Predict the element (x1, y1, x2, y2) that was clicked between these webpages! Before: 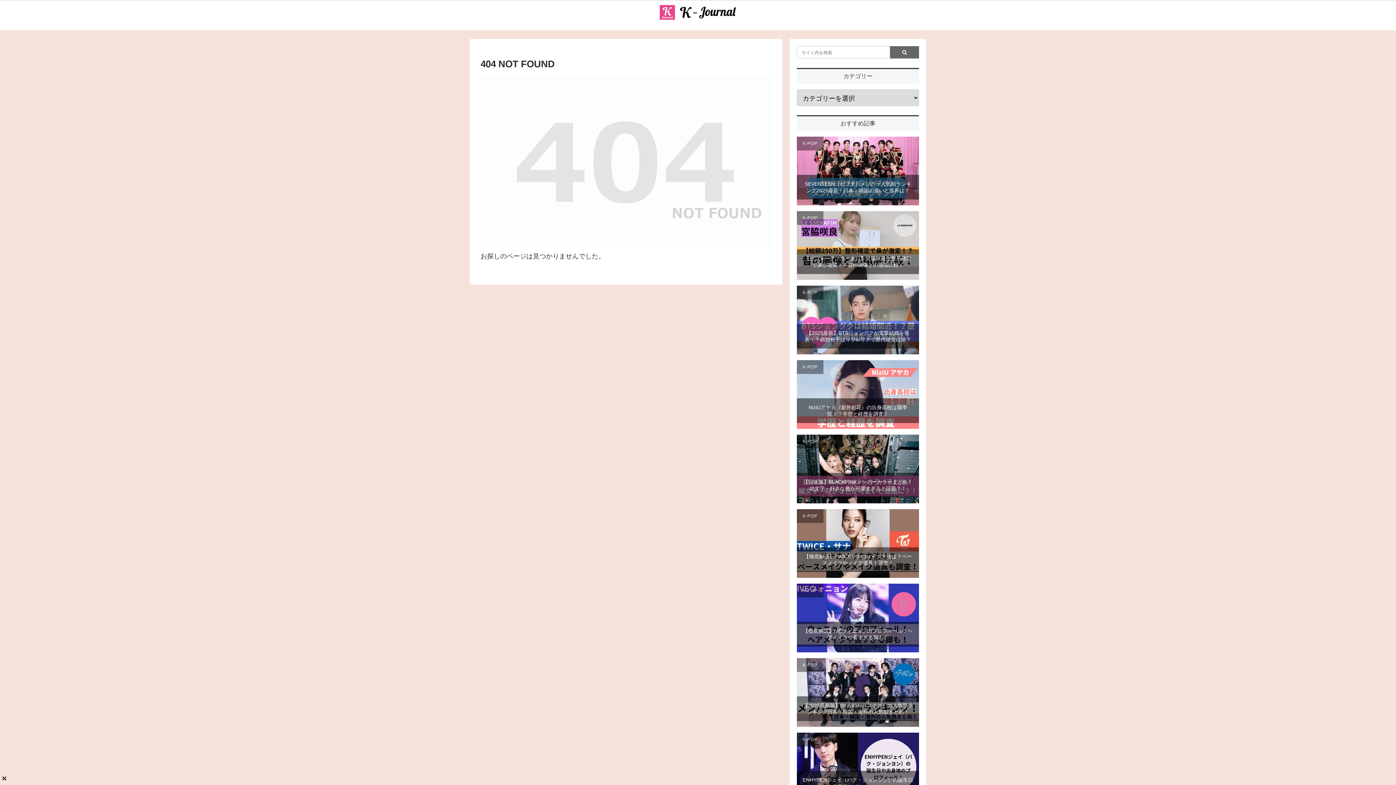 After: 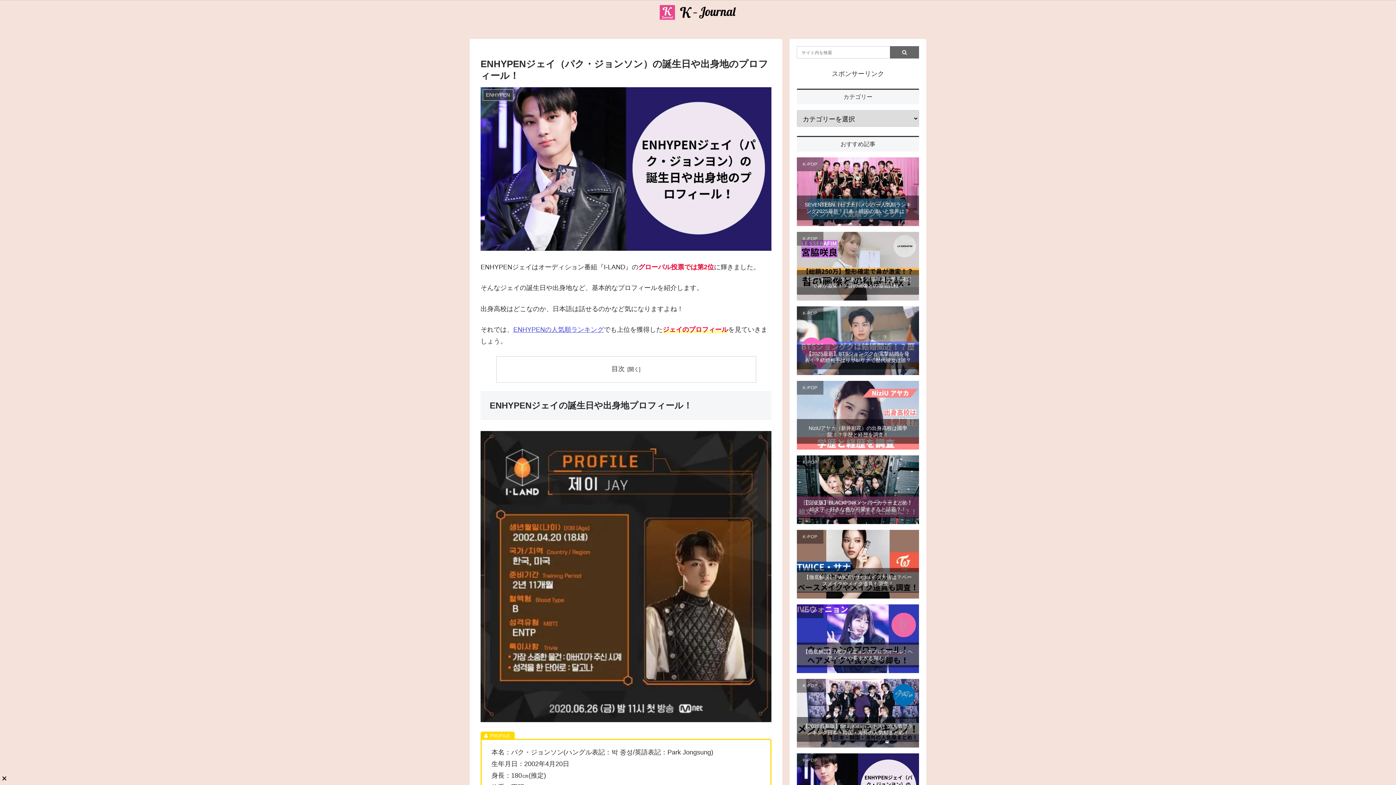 Action: bbox: (802, 776, 913, 790) label: ENHYPENジェイ（パク・ジョンソン）の誕生日や出身地のプロフィール！